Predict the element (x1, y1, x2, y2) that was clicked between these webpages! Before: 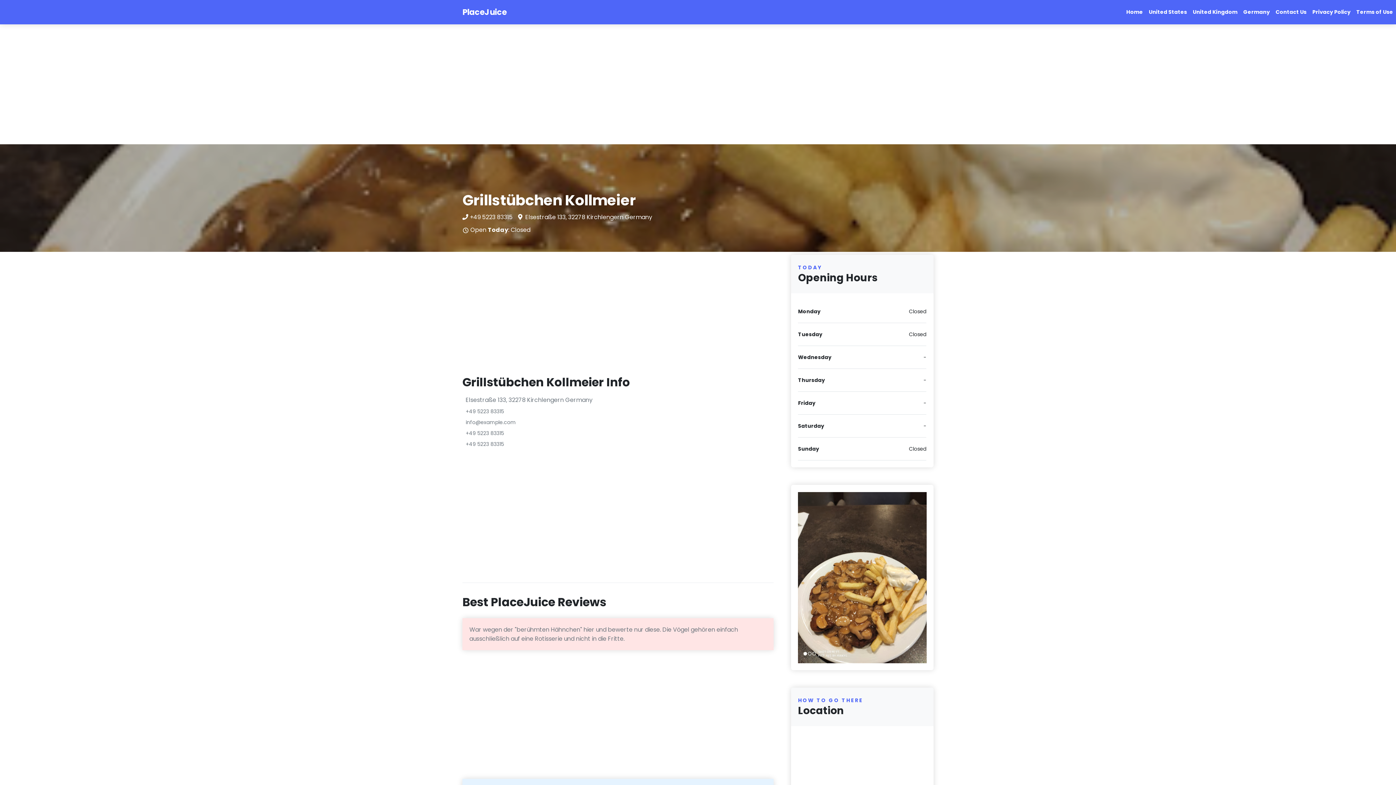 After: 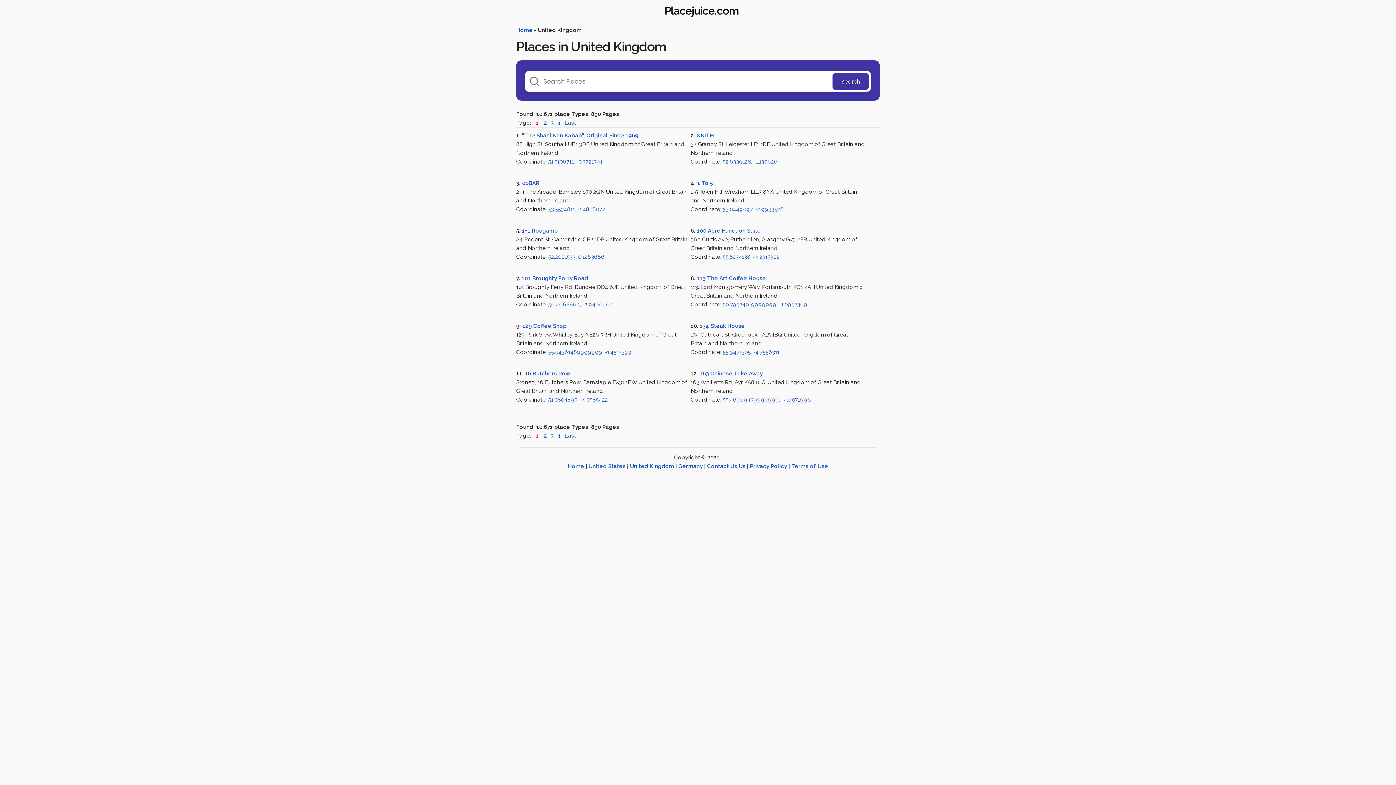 Action: label: United Kingdom bbox: (1190, 5, 1240, 19)